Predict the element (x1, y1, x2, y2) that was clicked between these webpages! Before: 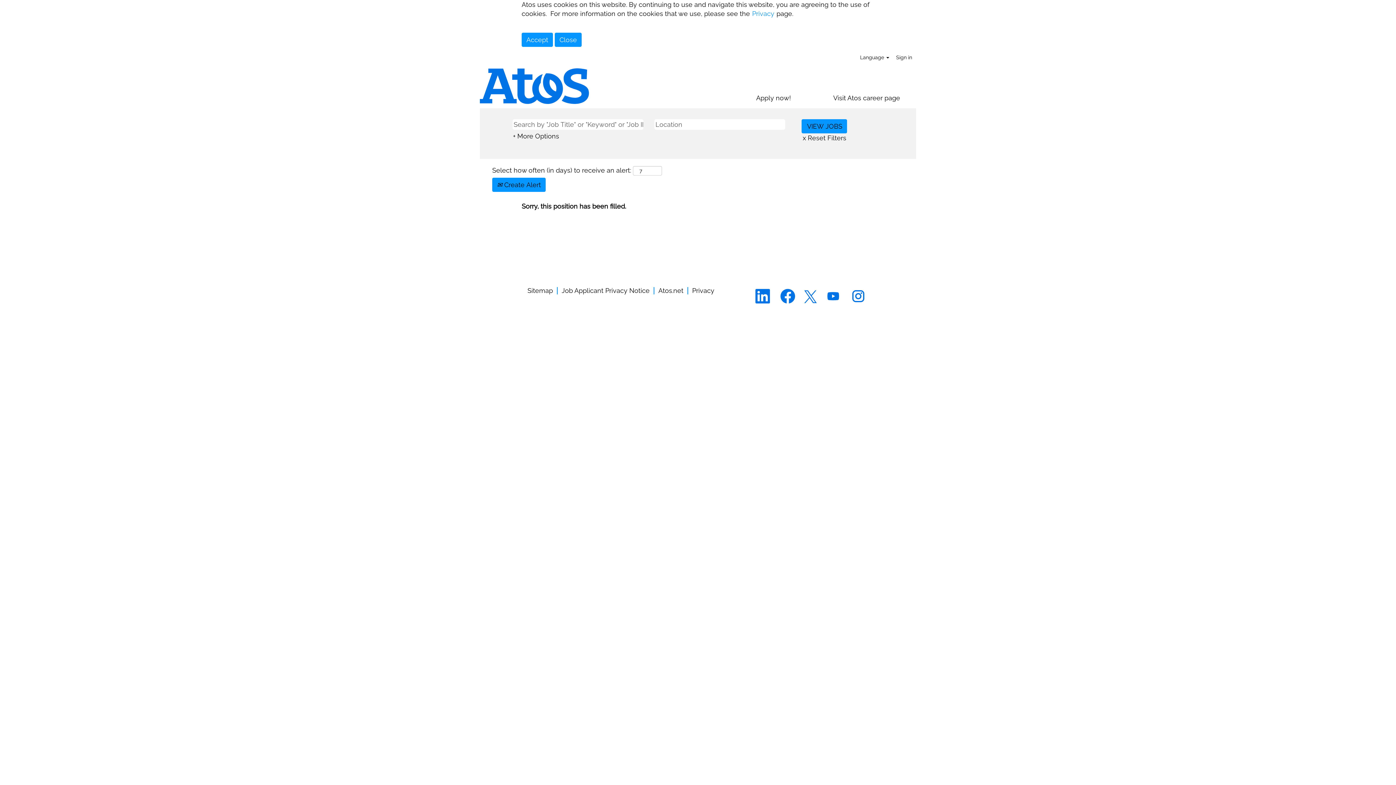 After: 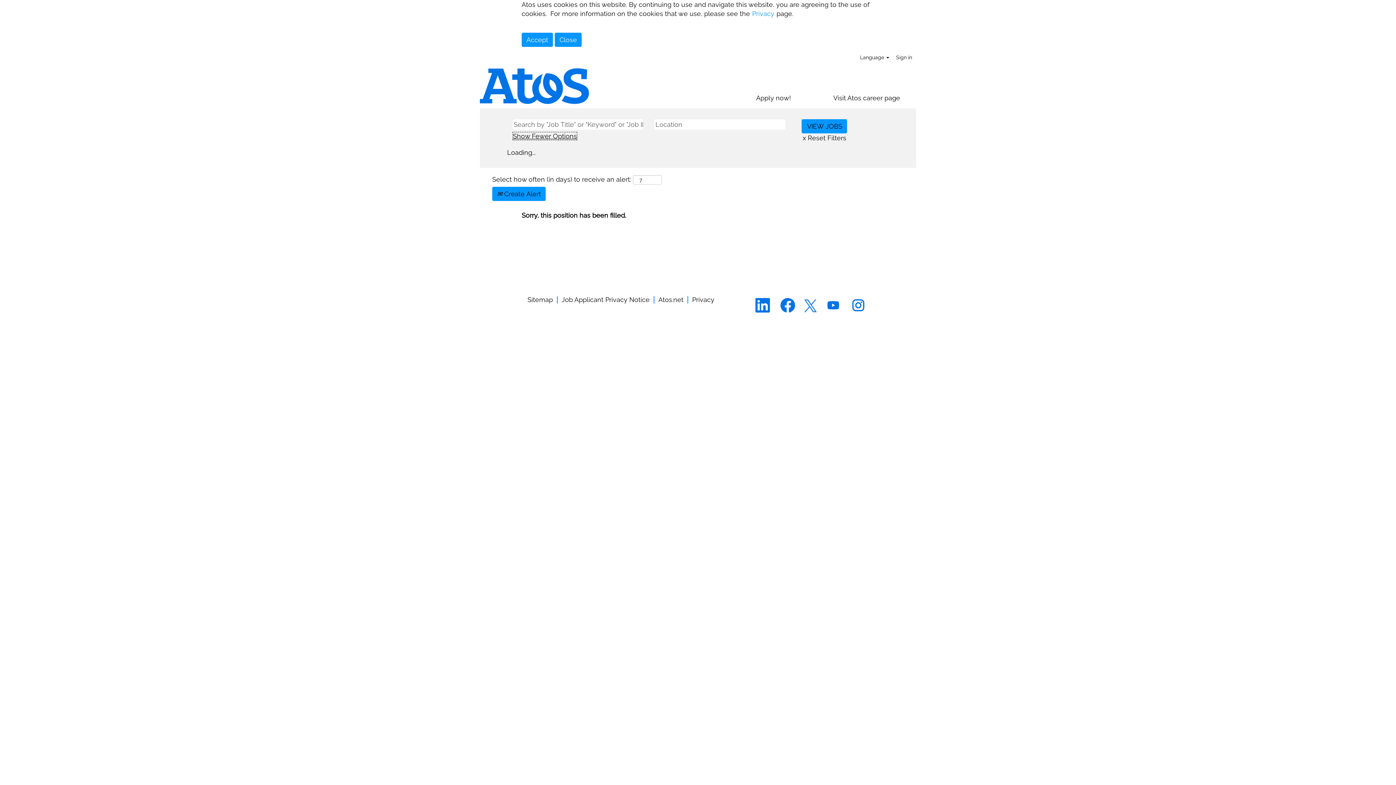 Action: label: + More Options bbox: (512, 132, 559, 140)